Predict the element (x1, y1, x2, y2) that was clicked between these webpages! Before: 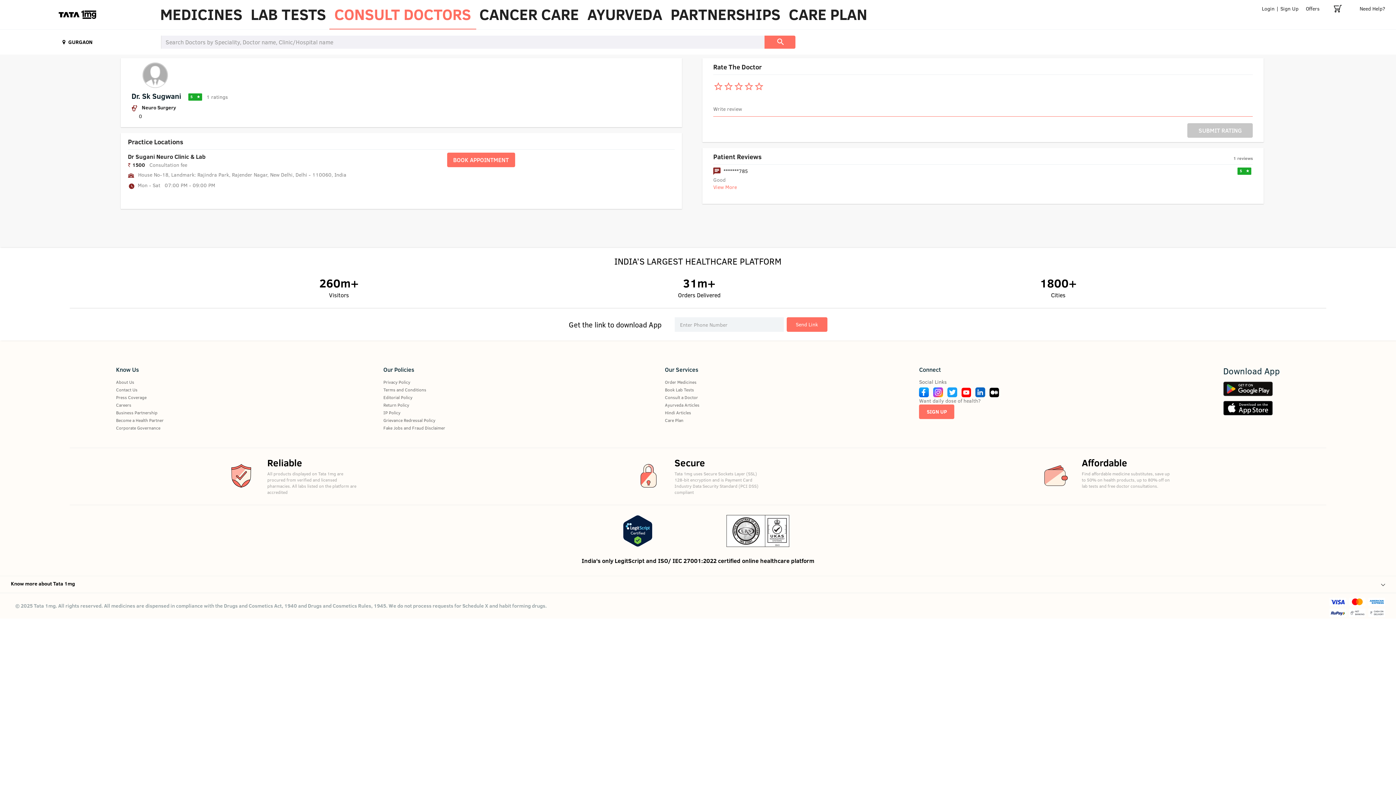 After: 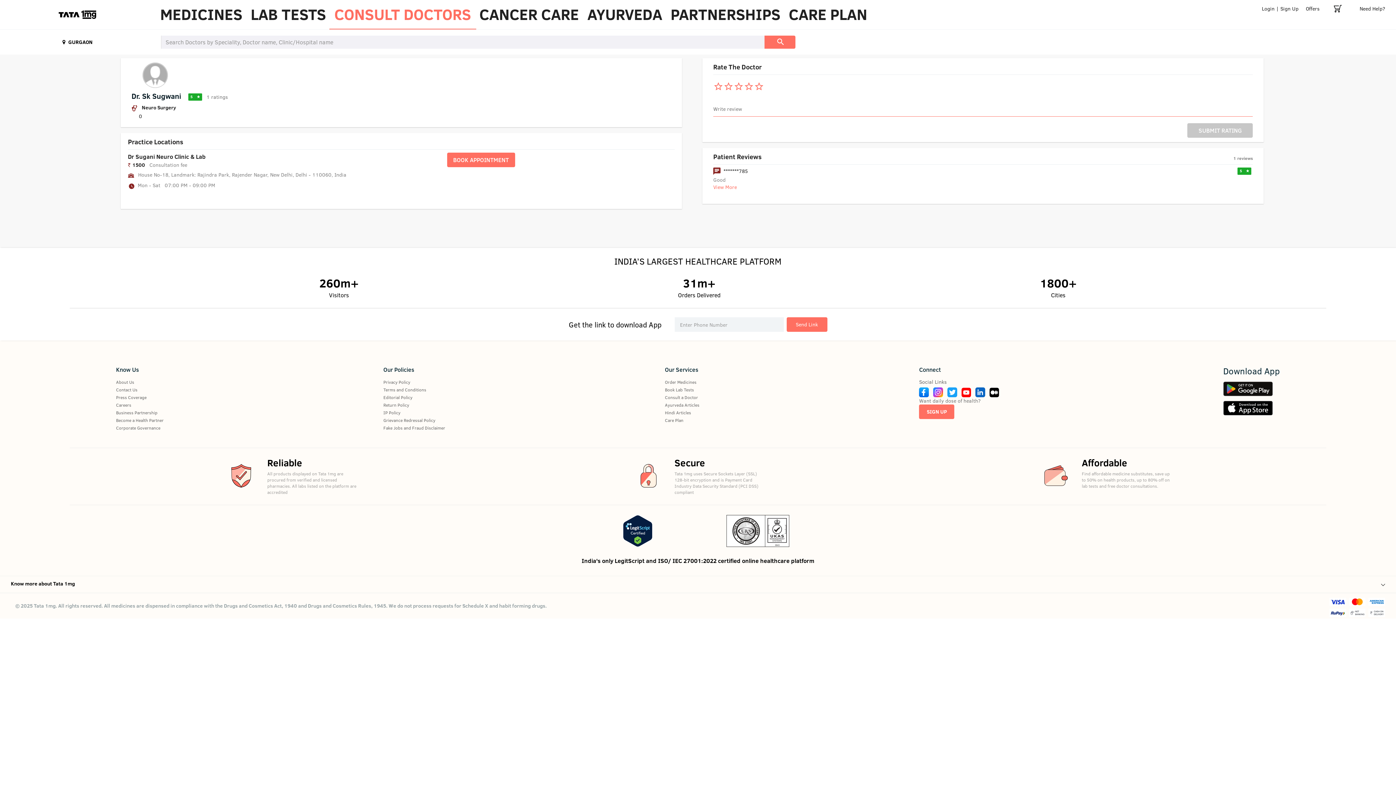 Action: bbox: (919, 388, 933, 395) label: Facebook